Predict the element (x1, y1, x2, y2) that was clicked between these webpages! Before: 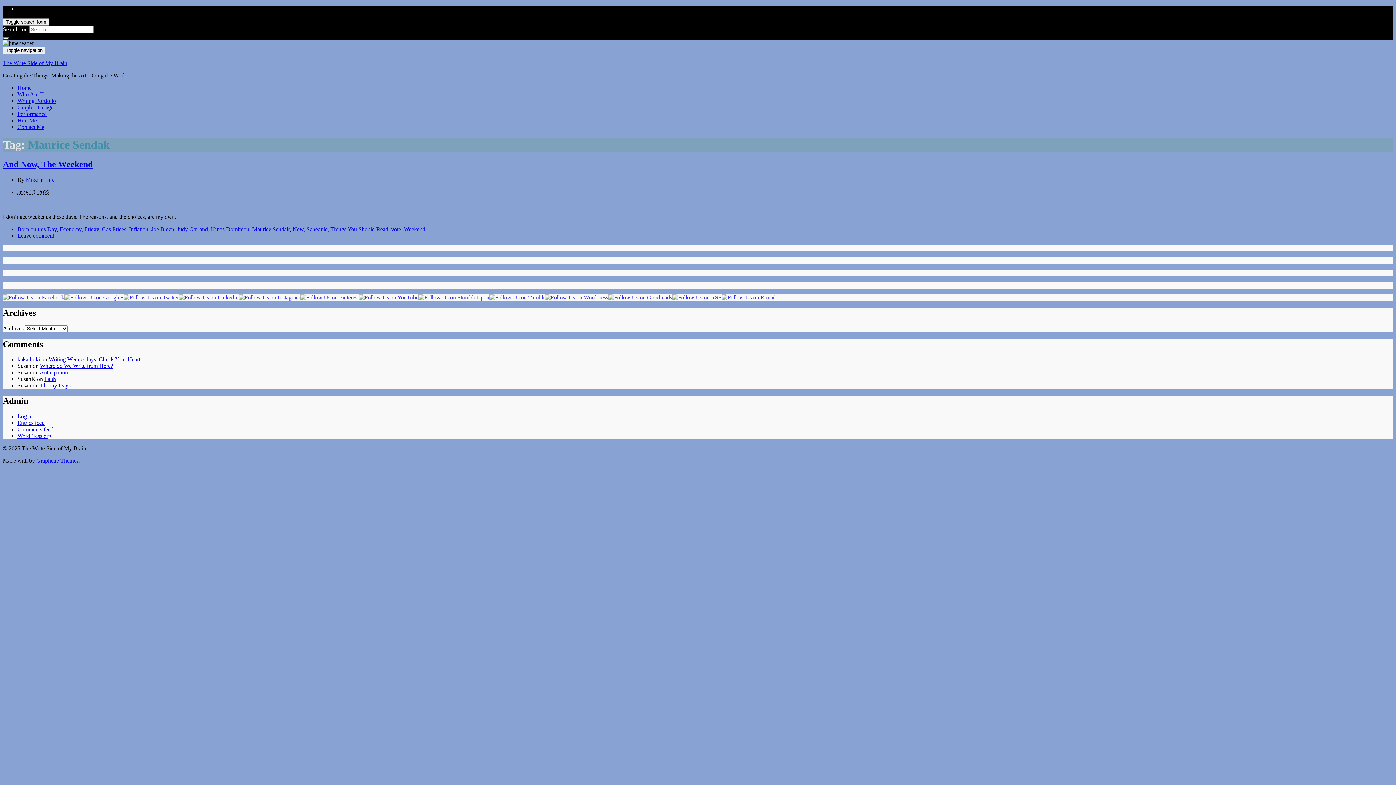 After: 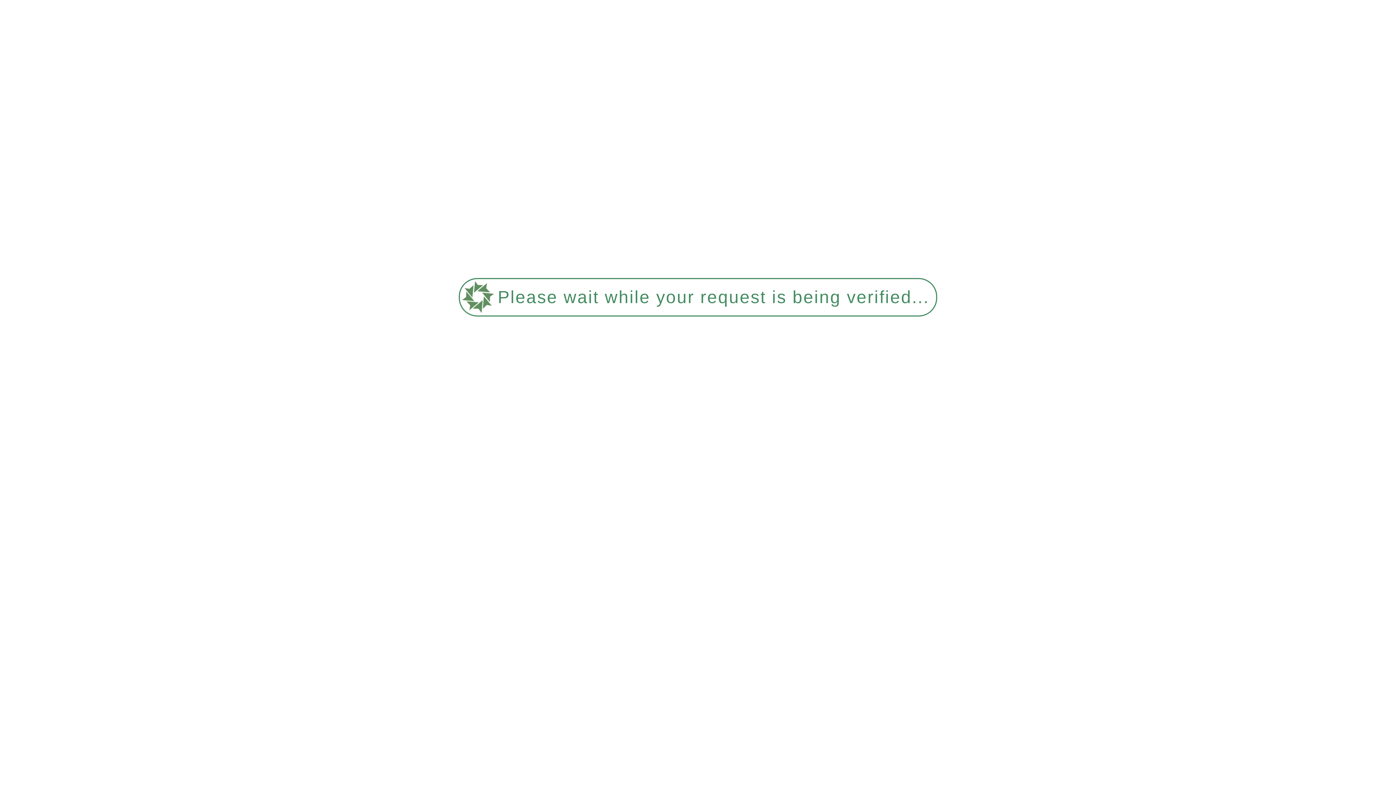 Action: label: Comments feed bbox: (17, 426, 53, 432)